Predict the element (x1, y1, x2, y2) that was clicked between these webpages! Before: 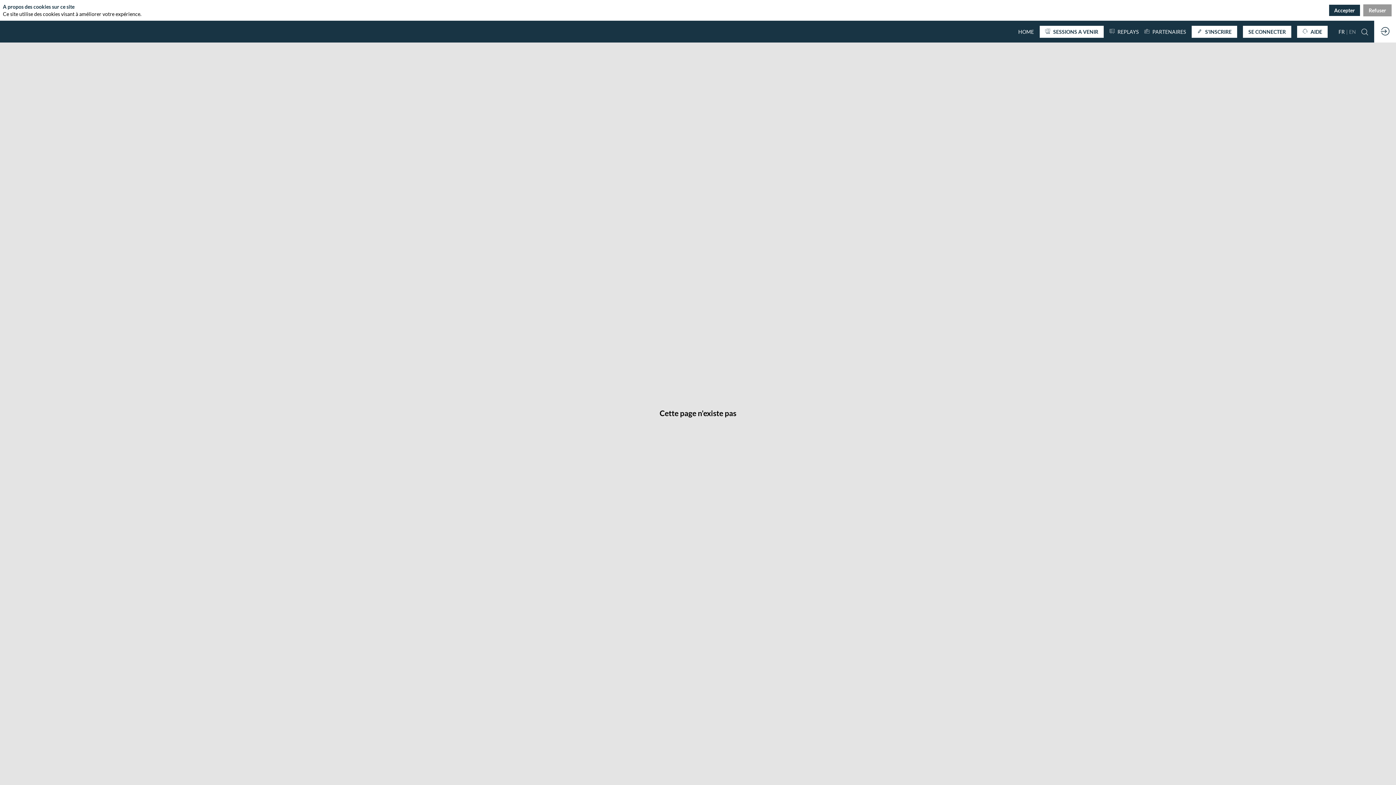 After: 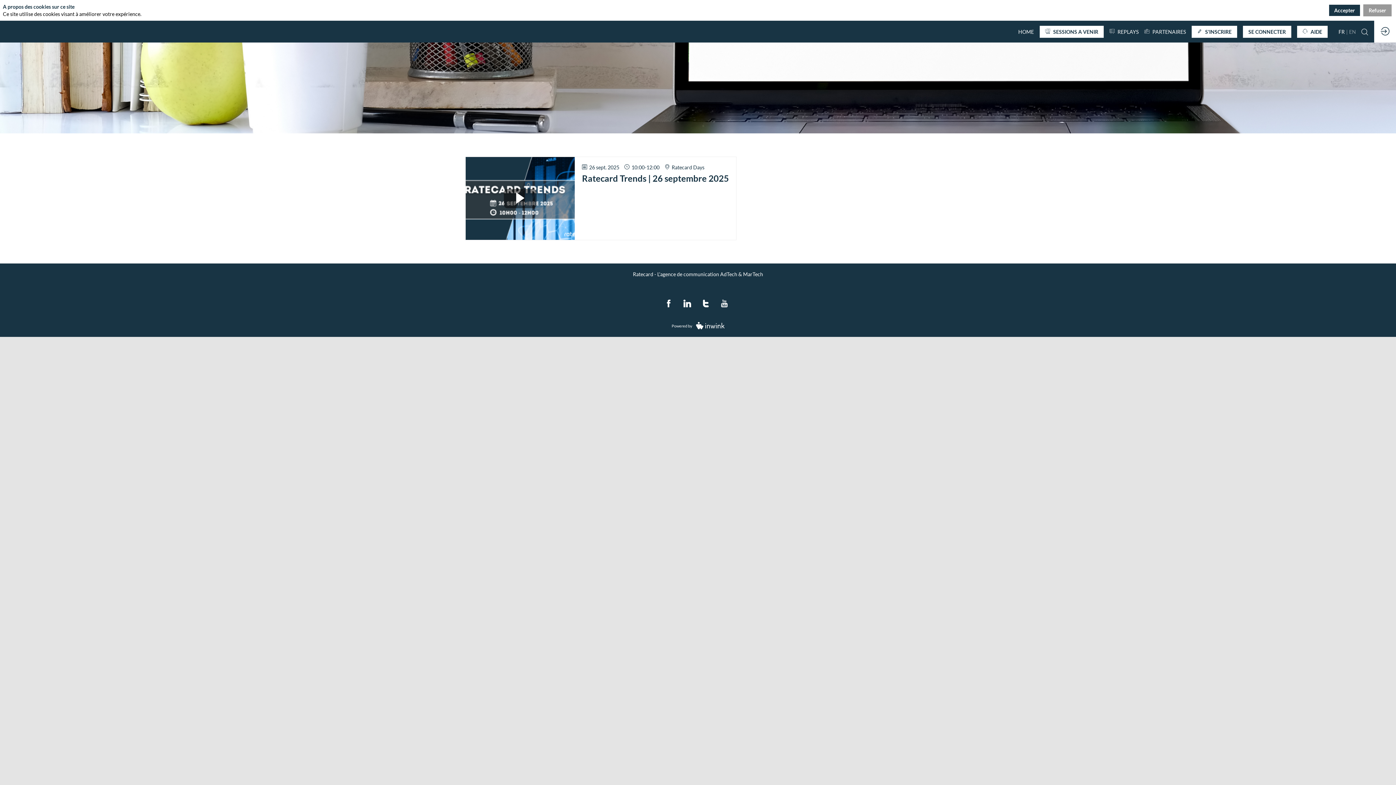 Action: label: SESSIONS A VENIR bbox: (1032, 25, 1097, 38)